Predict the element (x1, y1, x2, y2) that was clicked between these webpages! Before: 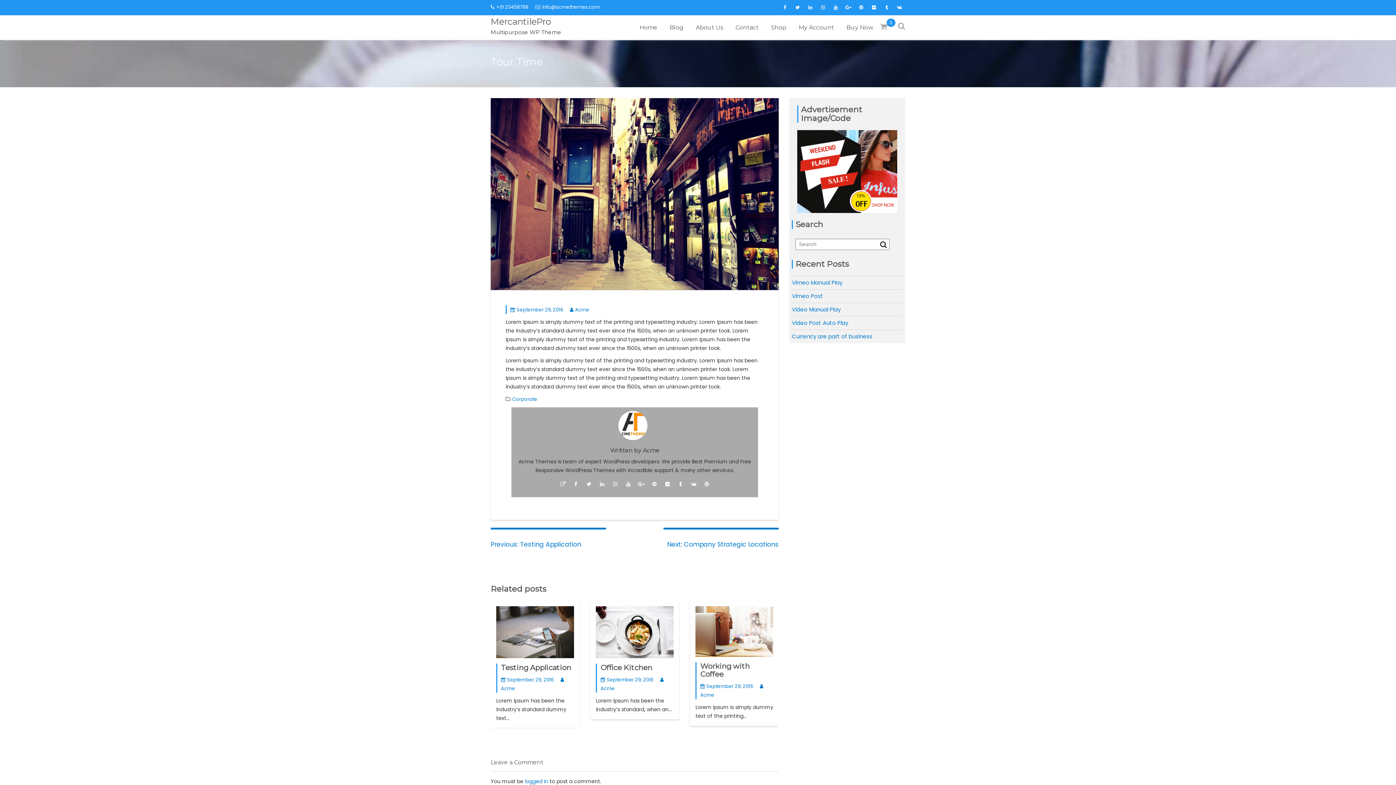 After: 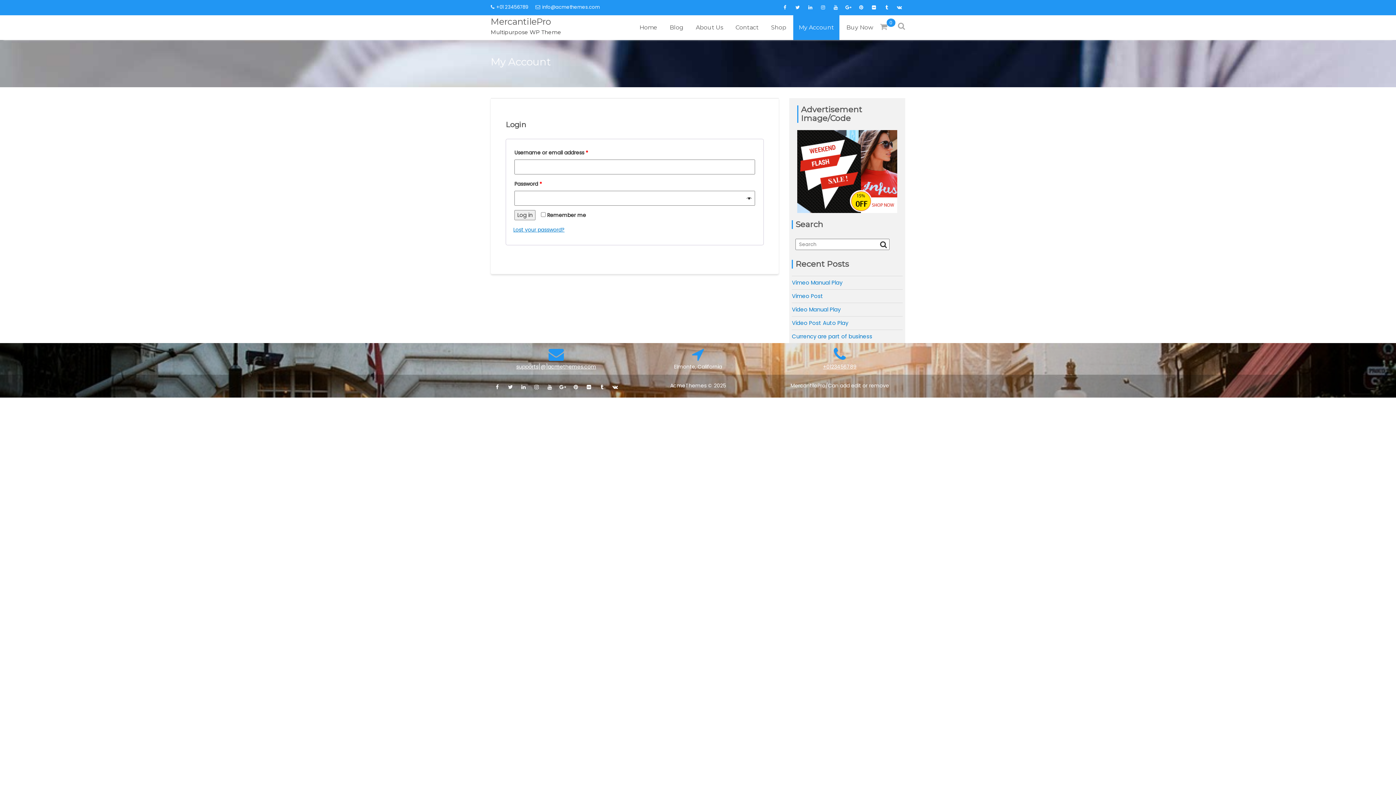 Action: bbox: (793, 15, 839, 40) label: My Account